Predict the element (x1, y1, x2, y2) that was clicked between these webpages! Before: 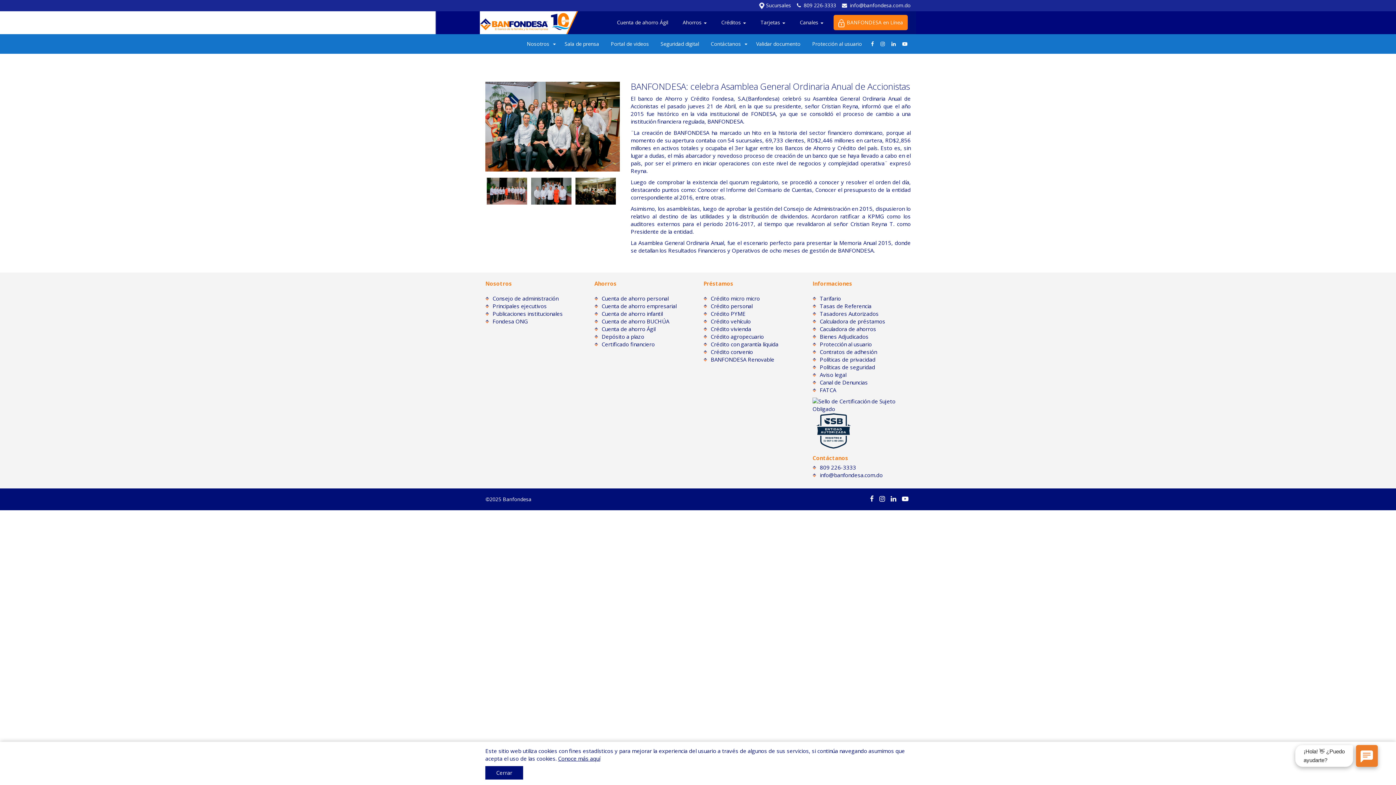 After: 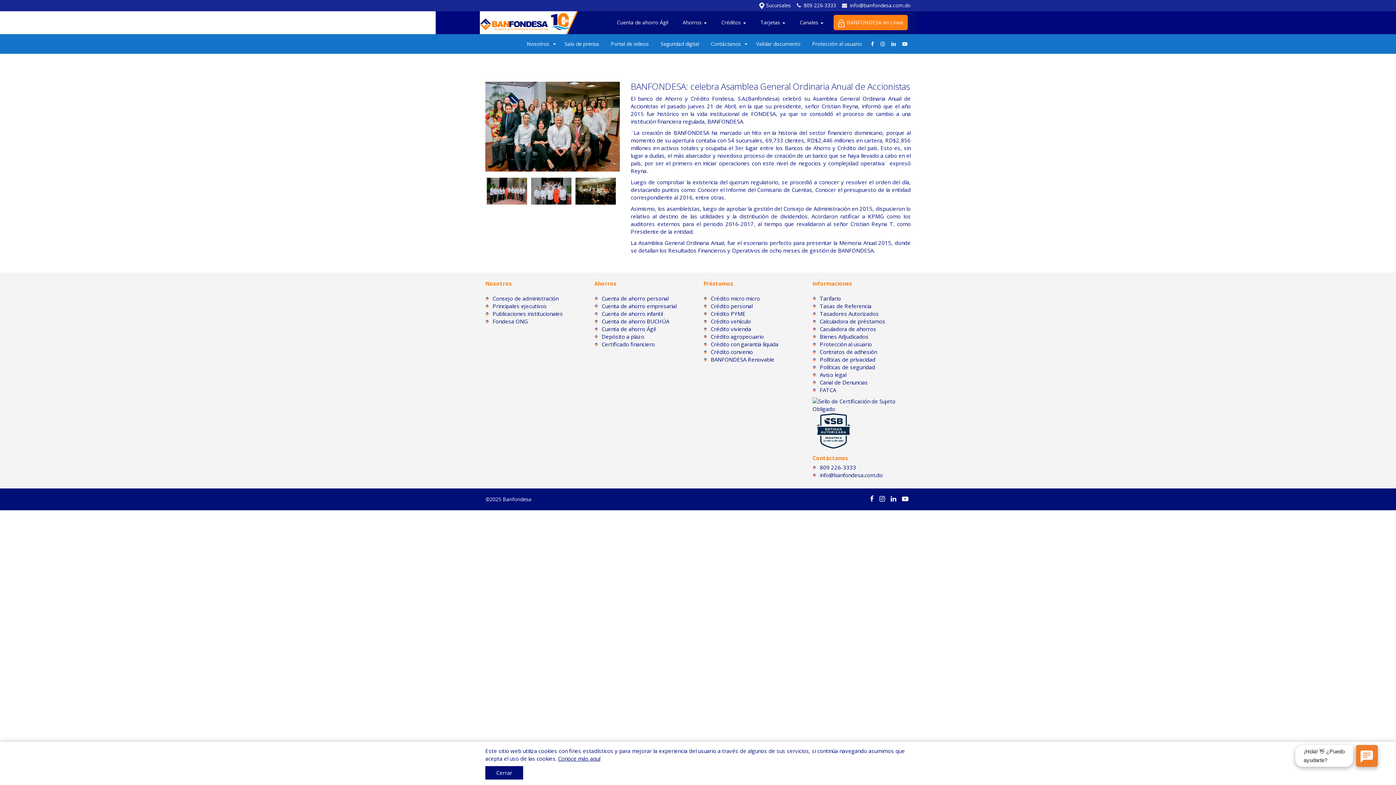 Action: bbox: (888, 496, 898, 502)